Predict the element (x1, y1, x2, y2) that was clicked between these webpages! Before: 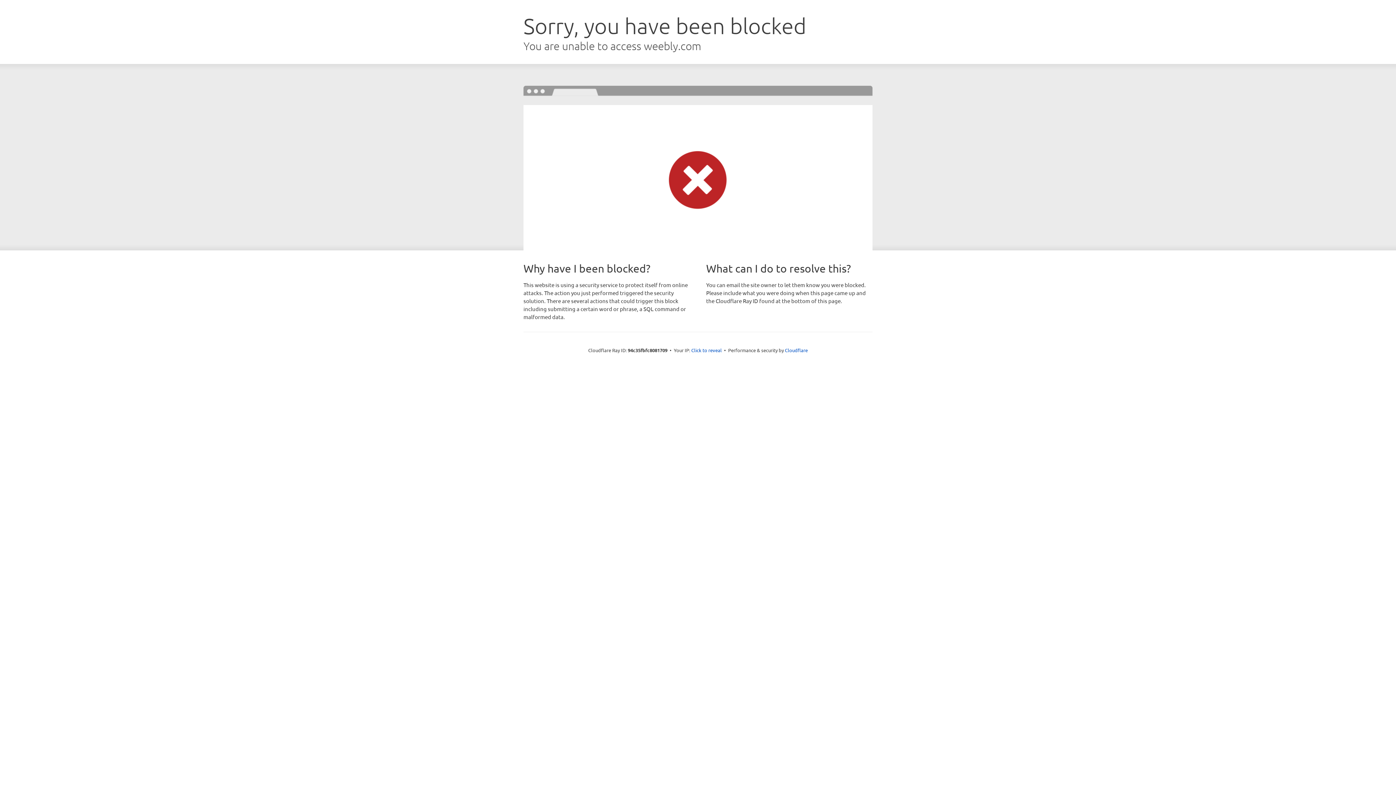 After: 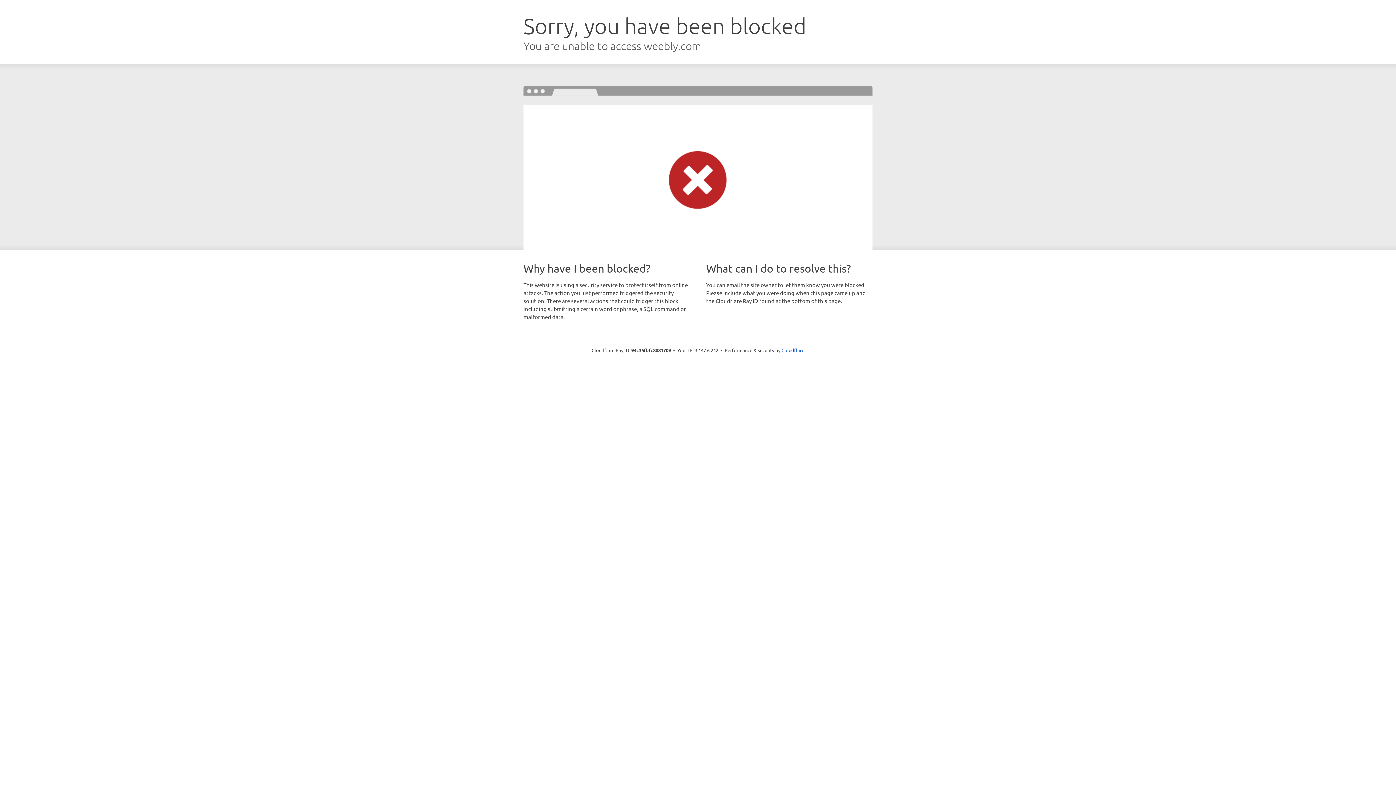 Action: bbox: (691, 346, 722, 353) label: Click to reveal